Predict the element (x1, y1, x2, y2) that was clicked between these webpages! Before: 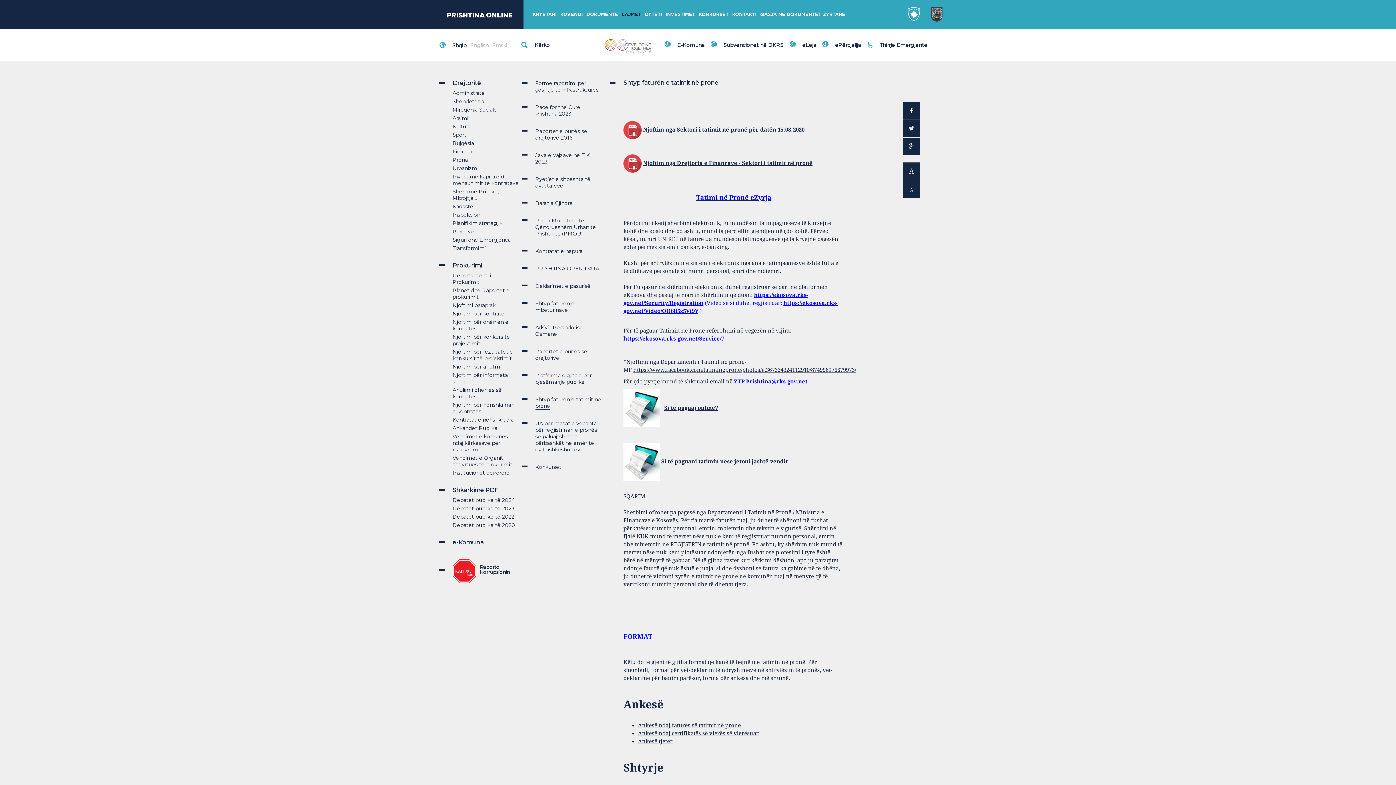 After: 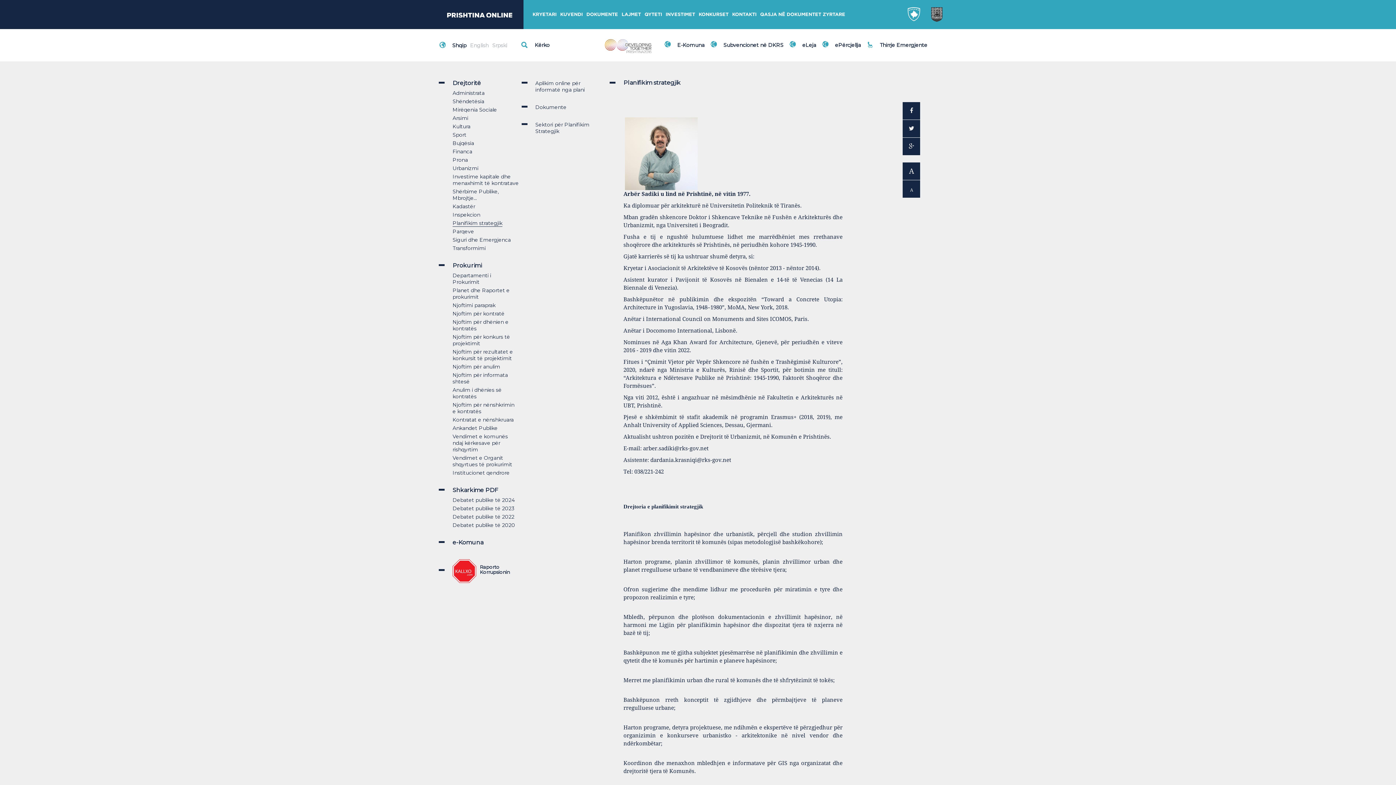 Action: label: Planifikim strategjik bbox: (452, 220, 502, 226)